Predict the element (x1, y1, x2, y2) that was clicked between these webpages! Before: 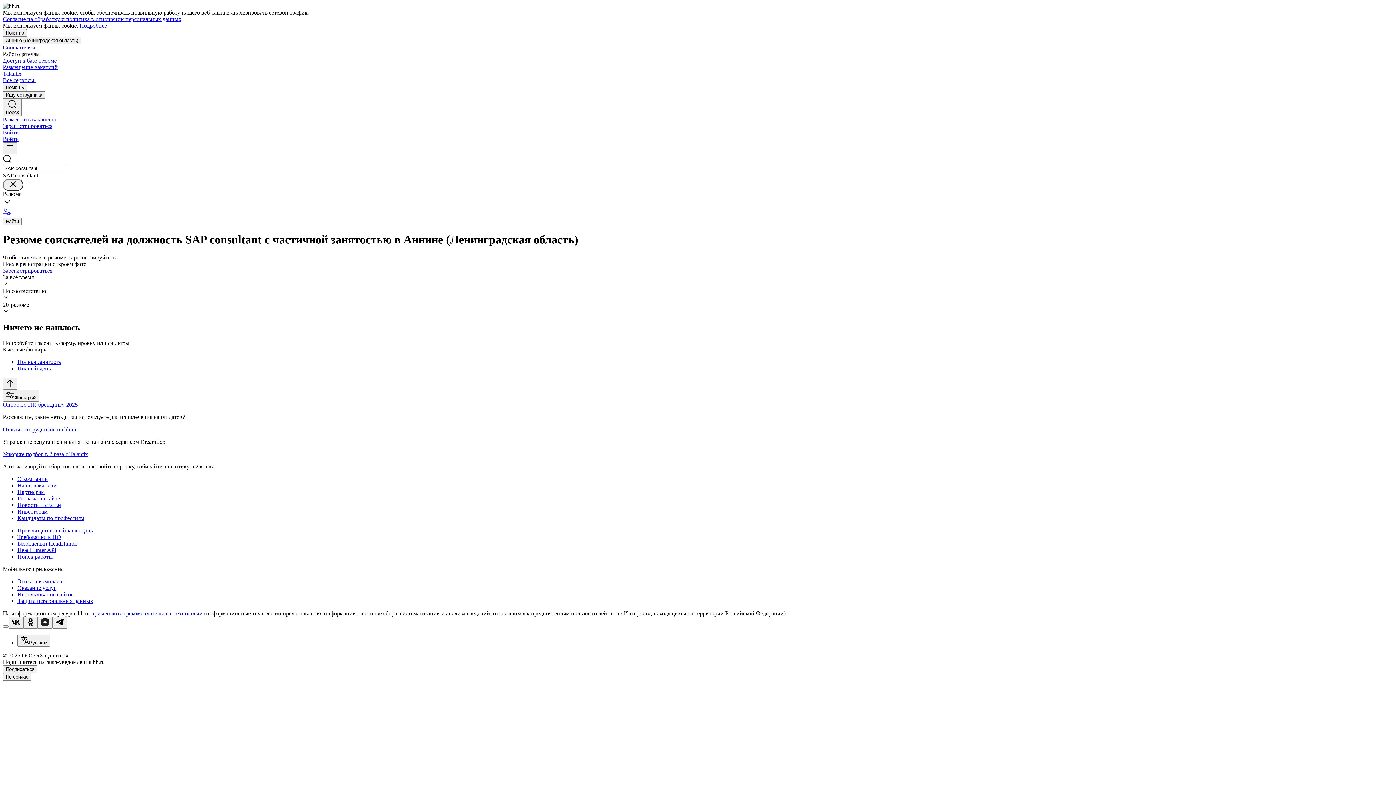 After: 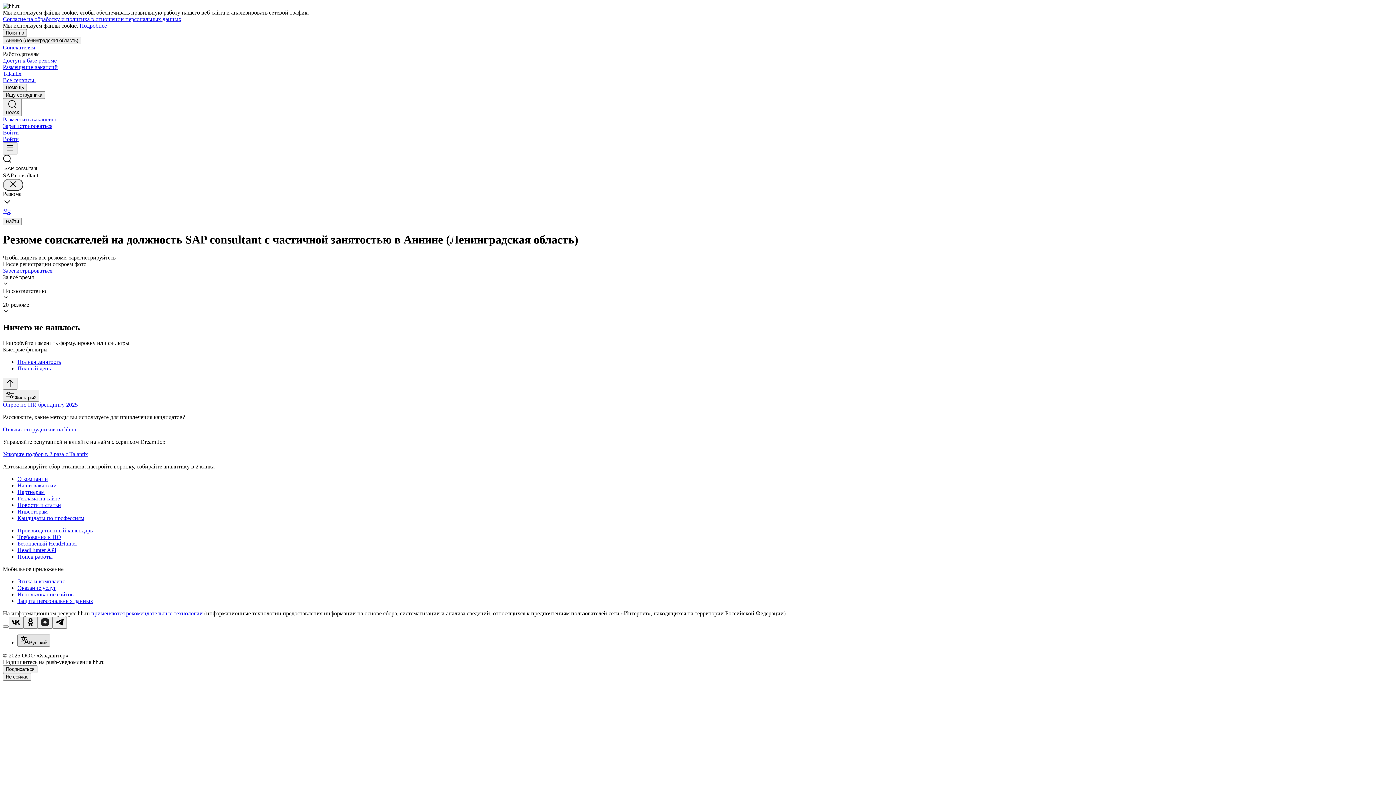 Action: bbox: (17, 634, 50, 646) label: Русский